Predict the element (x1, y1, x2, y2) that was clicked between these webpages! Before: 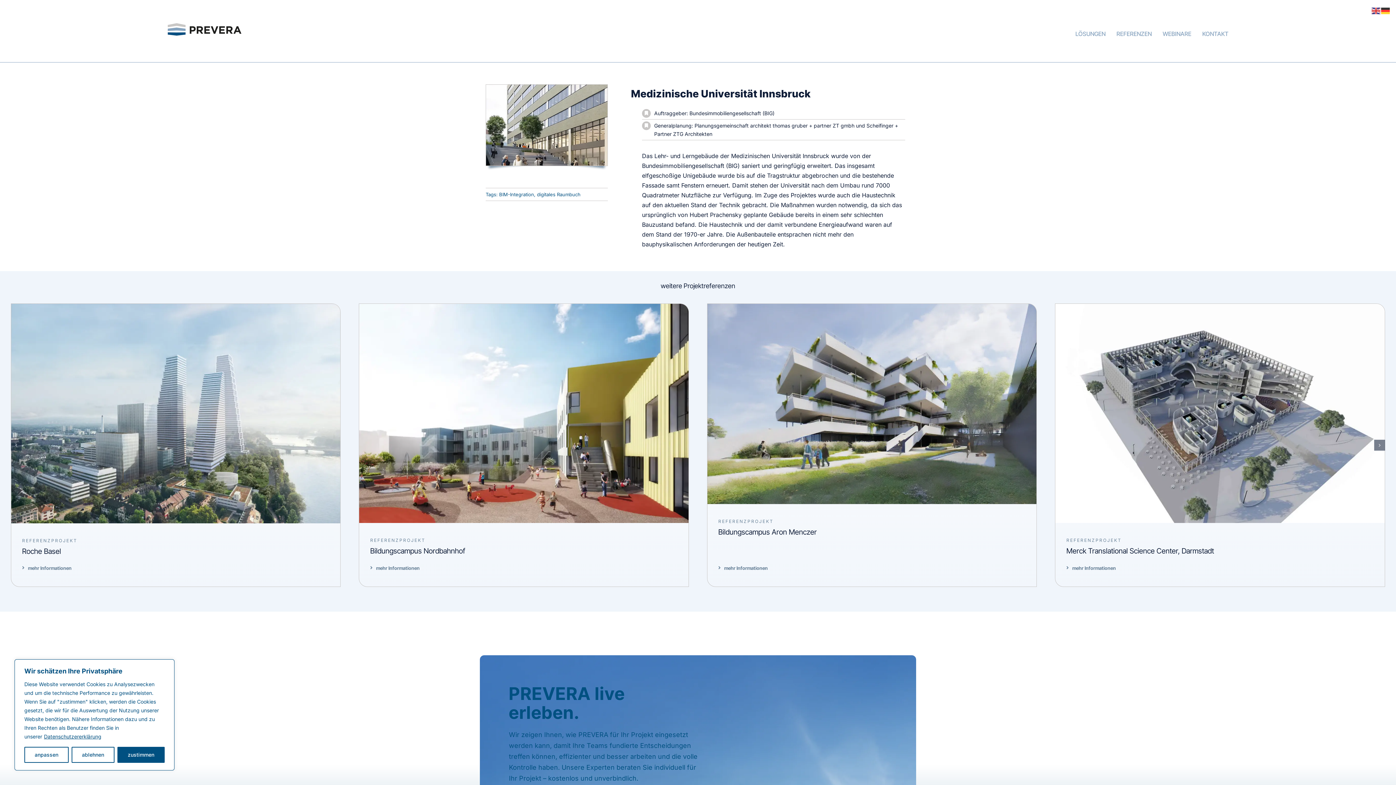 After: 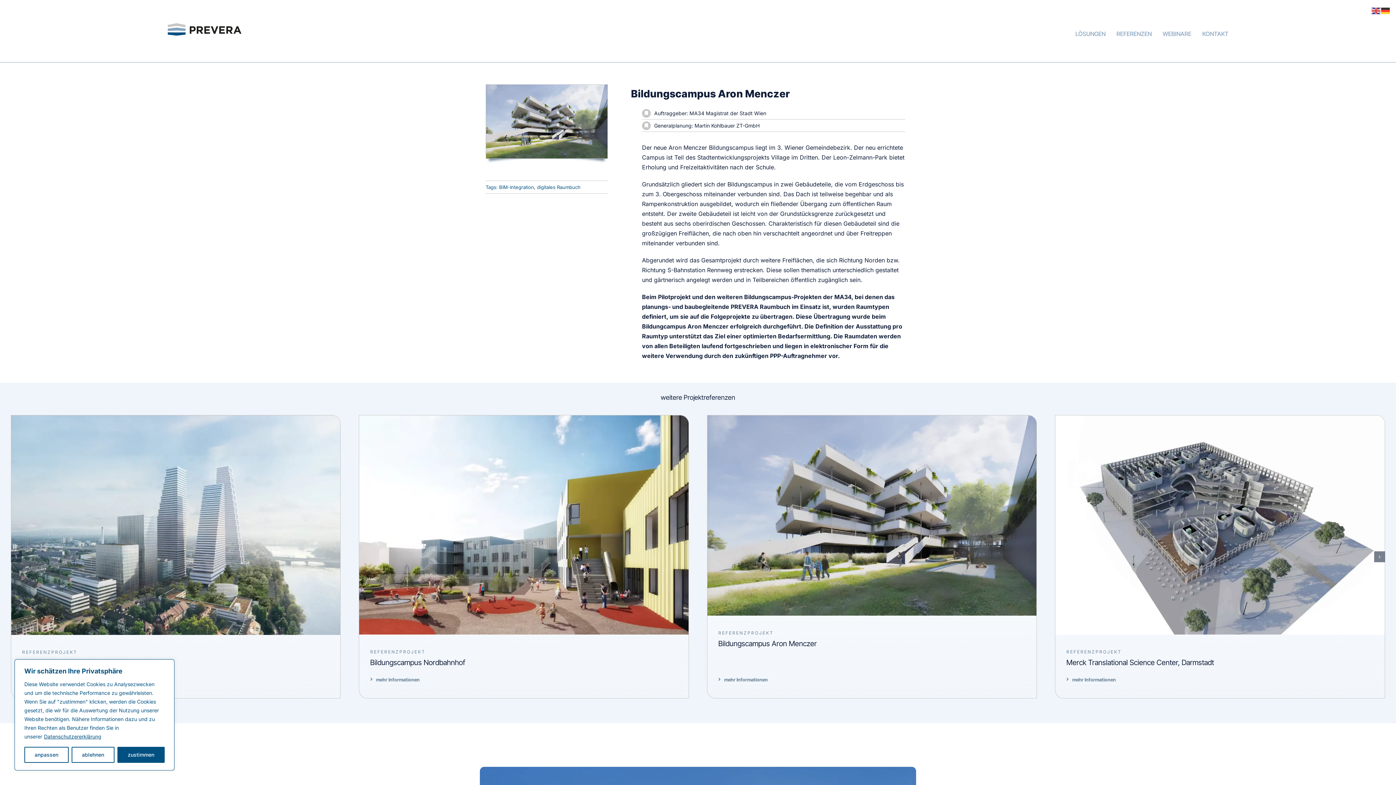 Action: bbox: (707, 303, 1036, 310) label: Bildungscampus Aron Menczer